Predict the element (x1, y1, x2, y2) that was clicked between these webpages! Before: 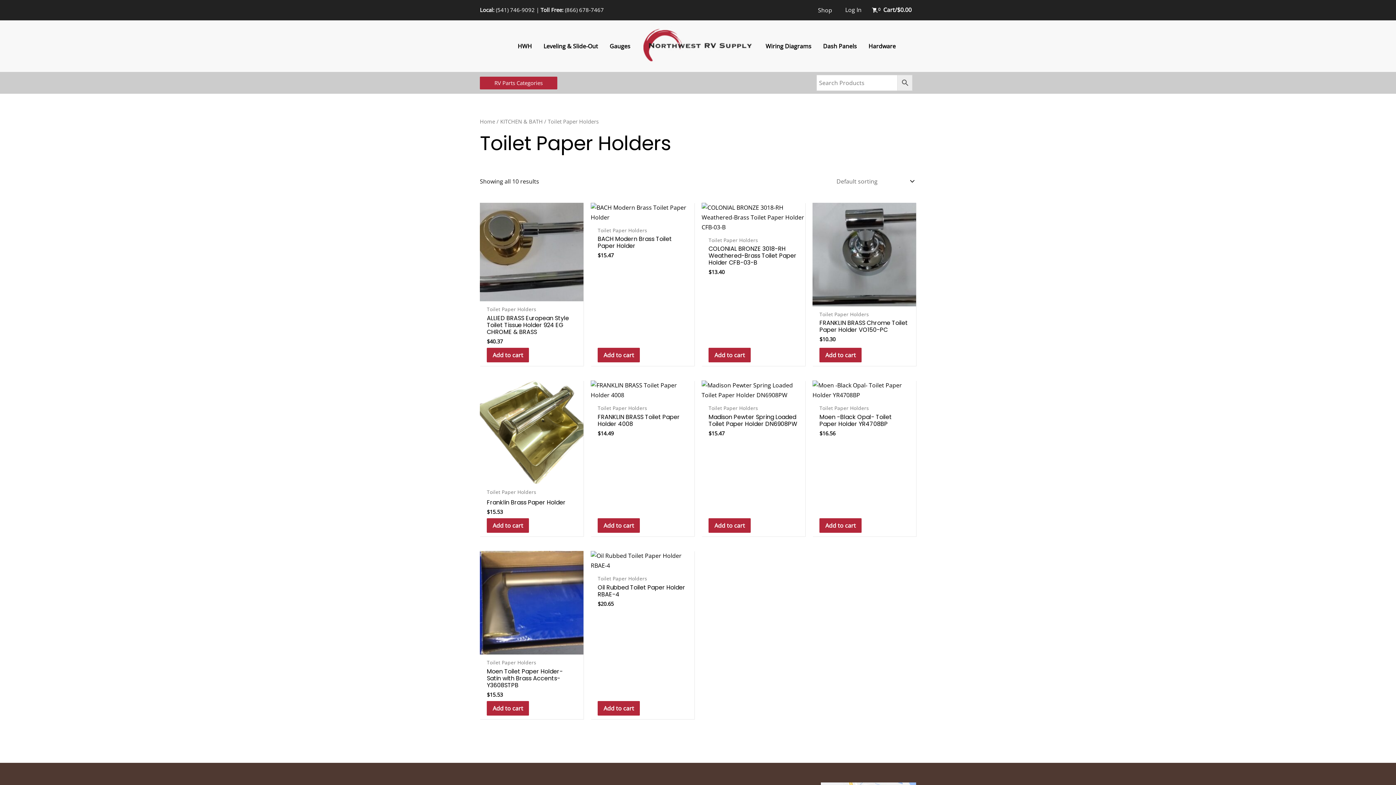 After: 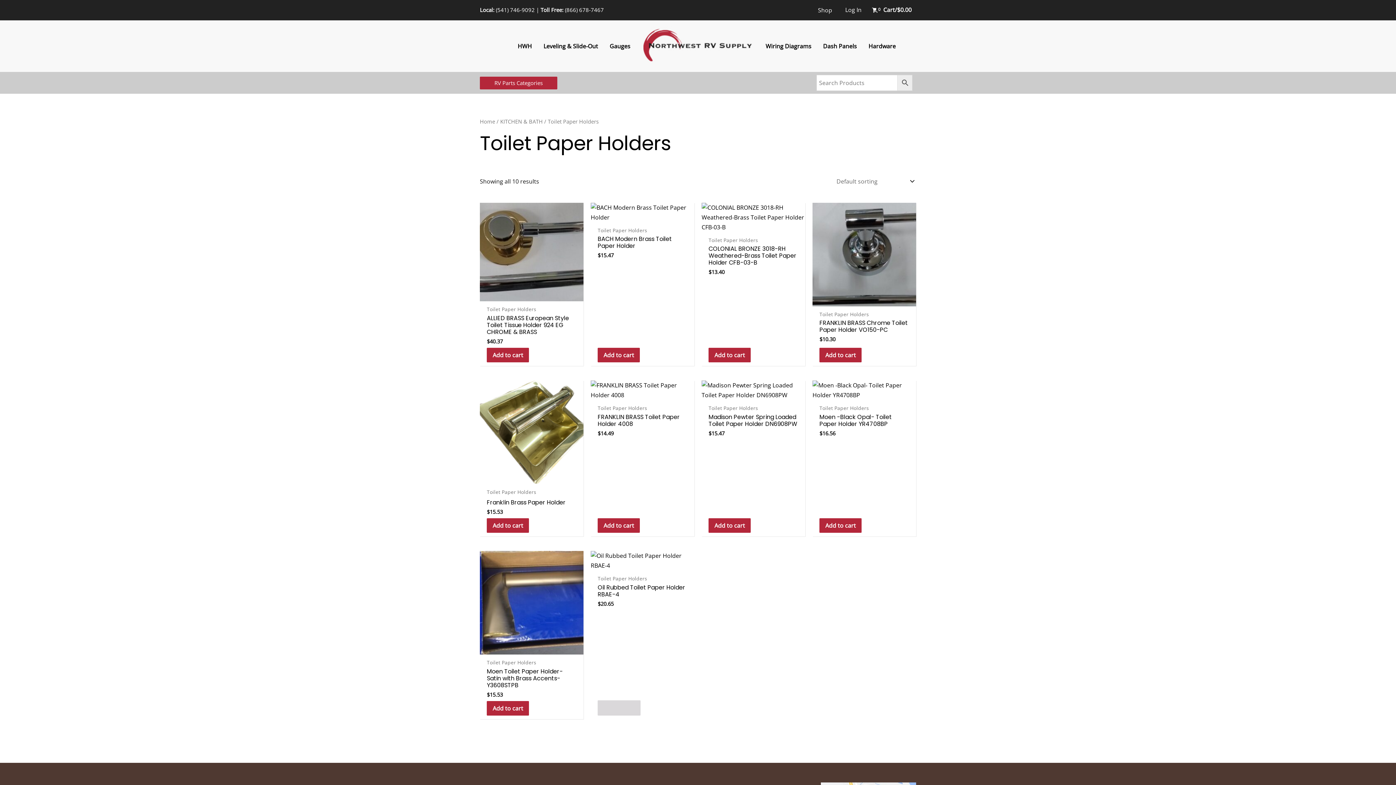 Action: bbox: (597, 701, 640, 715) label: Add to cart: “Oil Rubbed Toilet Paper Holder RBAE-4”